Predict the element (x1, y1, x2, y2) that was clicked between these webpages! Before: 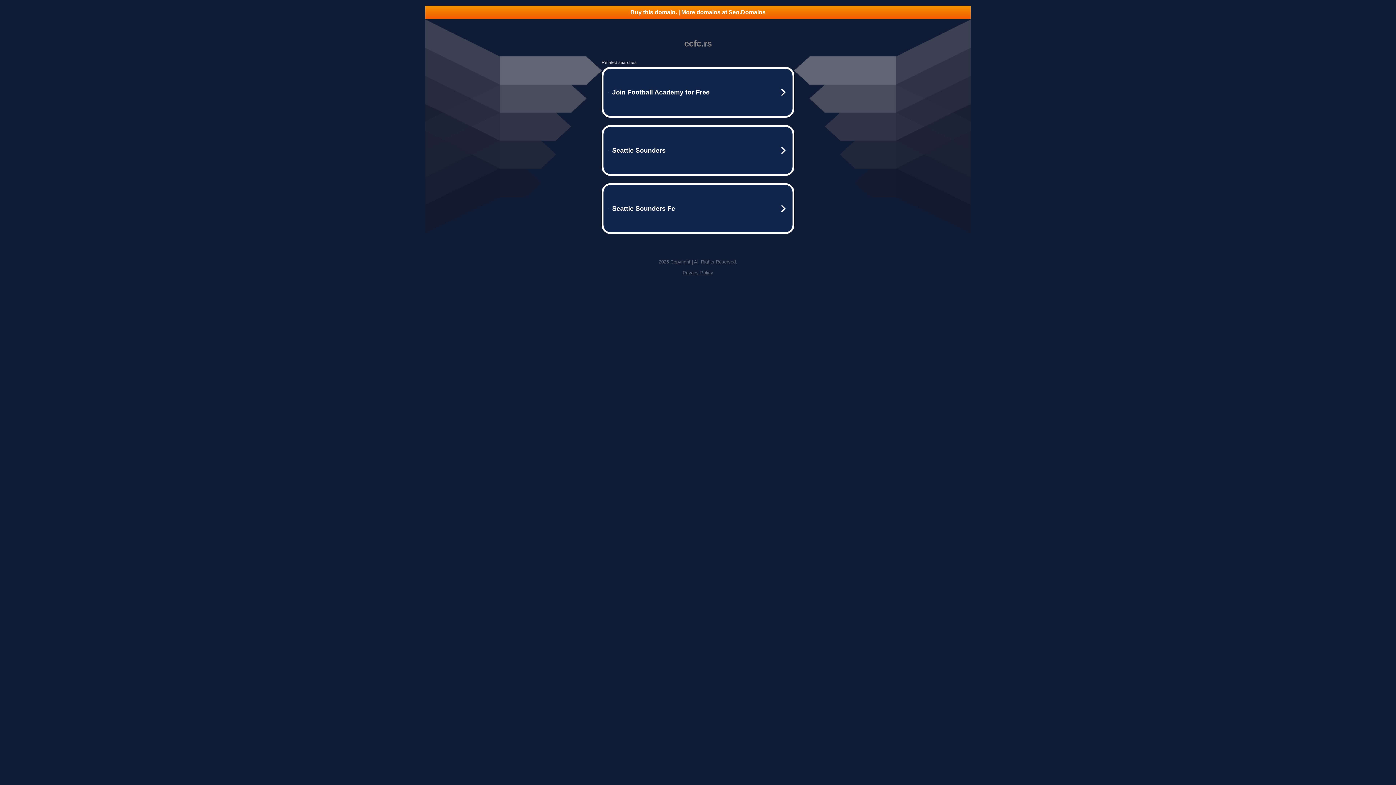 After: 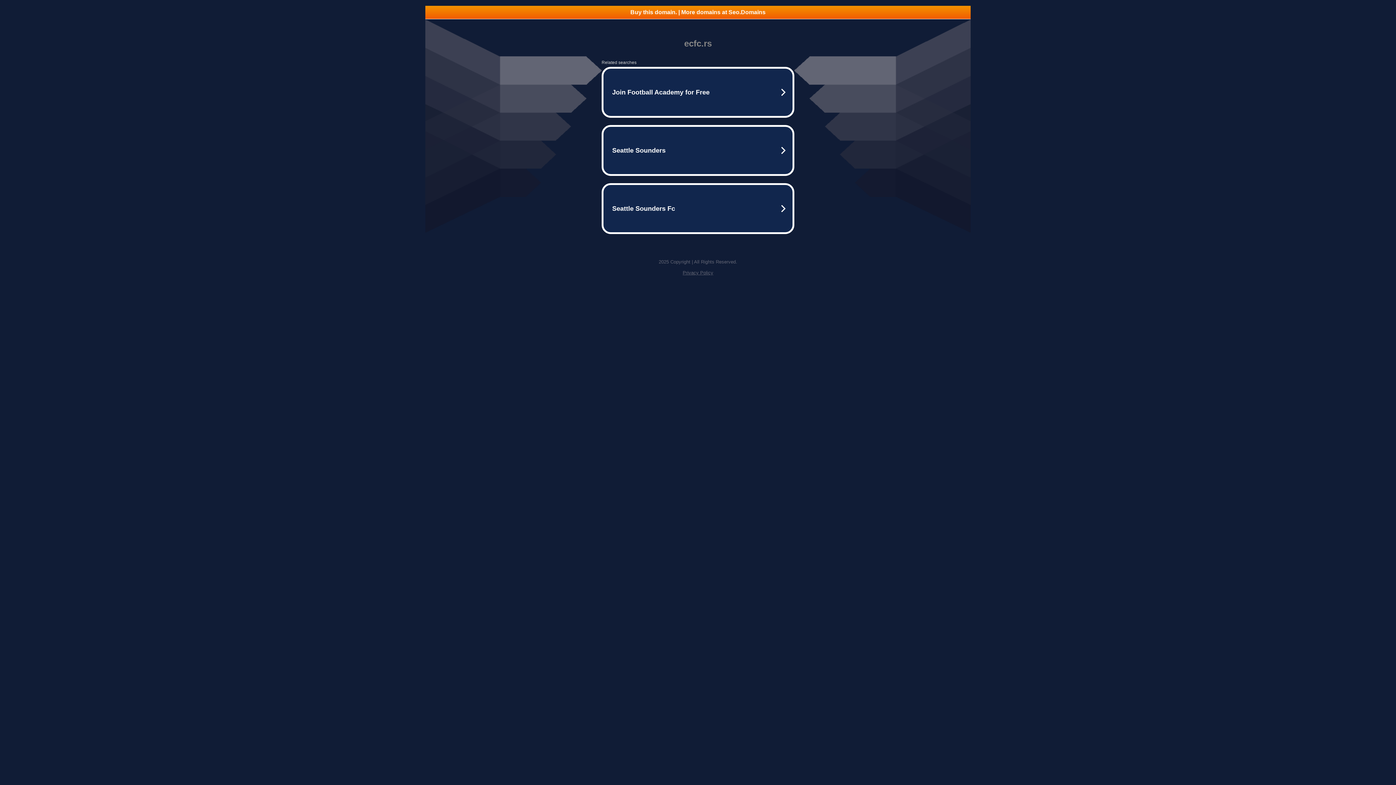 Action: label: Buy this domain. | More domains at Seo.Domains bbox: (425, 5, 970, 18)